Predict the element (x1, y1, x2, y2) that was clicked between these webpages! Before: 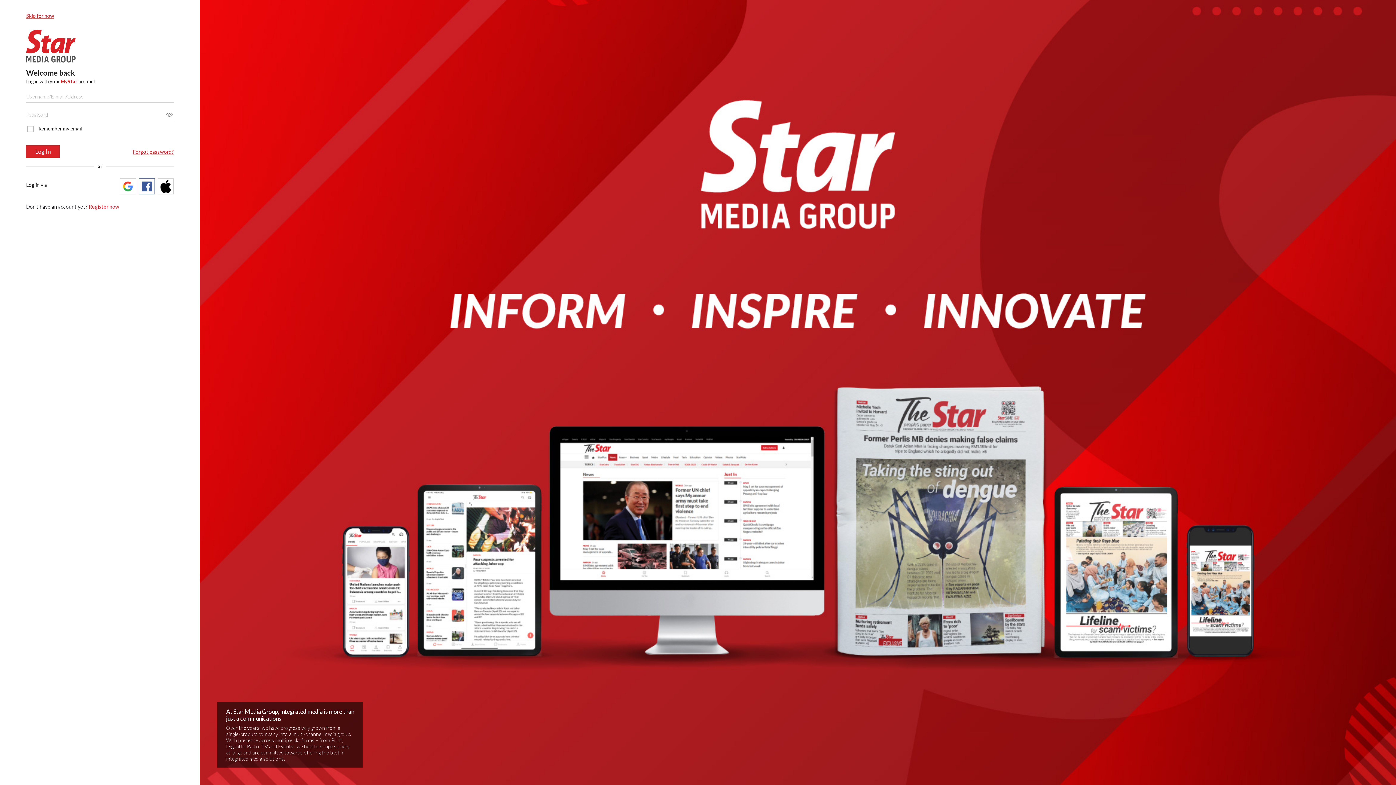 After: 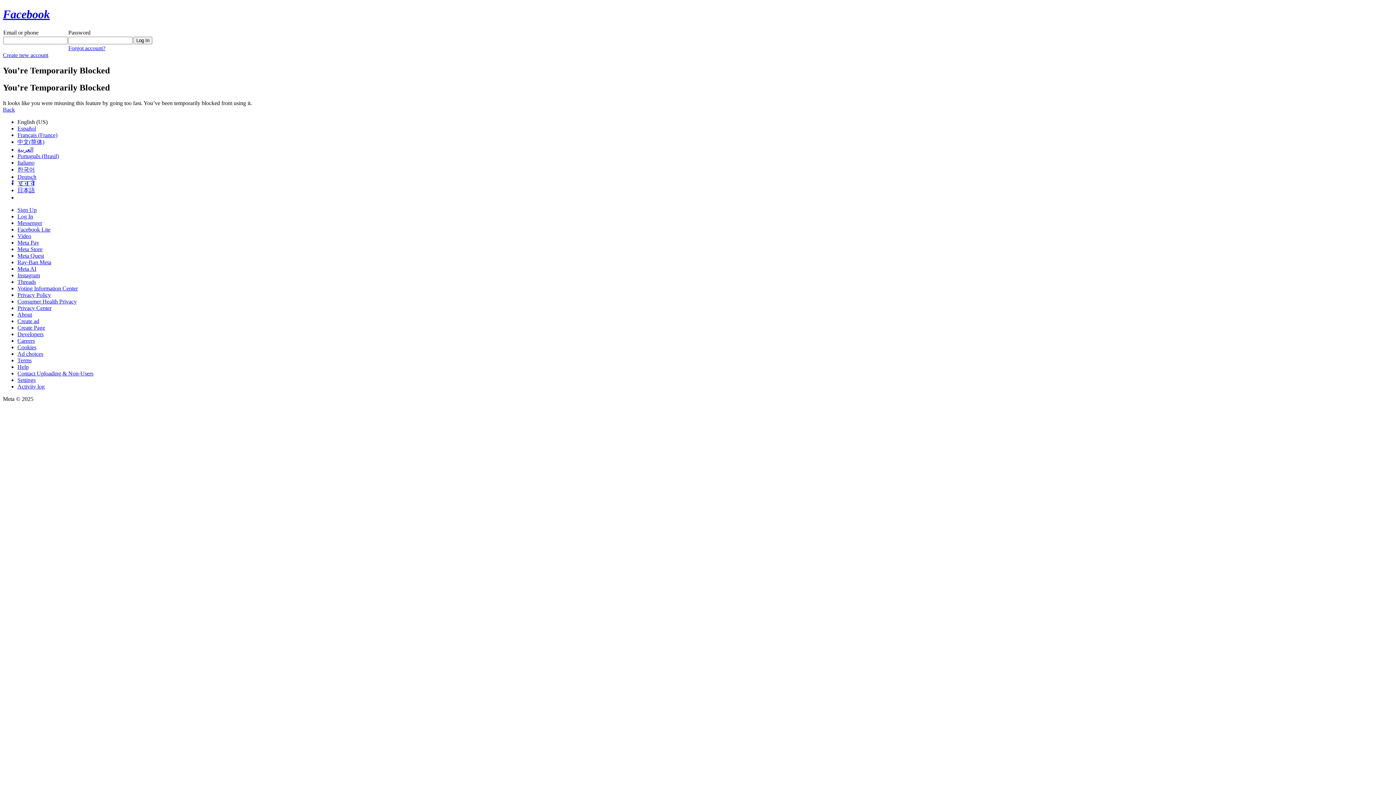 Action: bbox: (138, 178, 154, 194)